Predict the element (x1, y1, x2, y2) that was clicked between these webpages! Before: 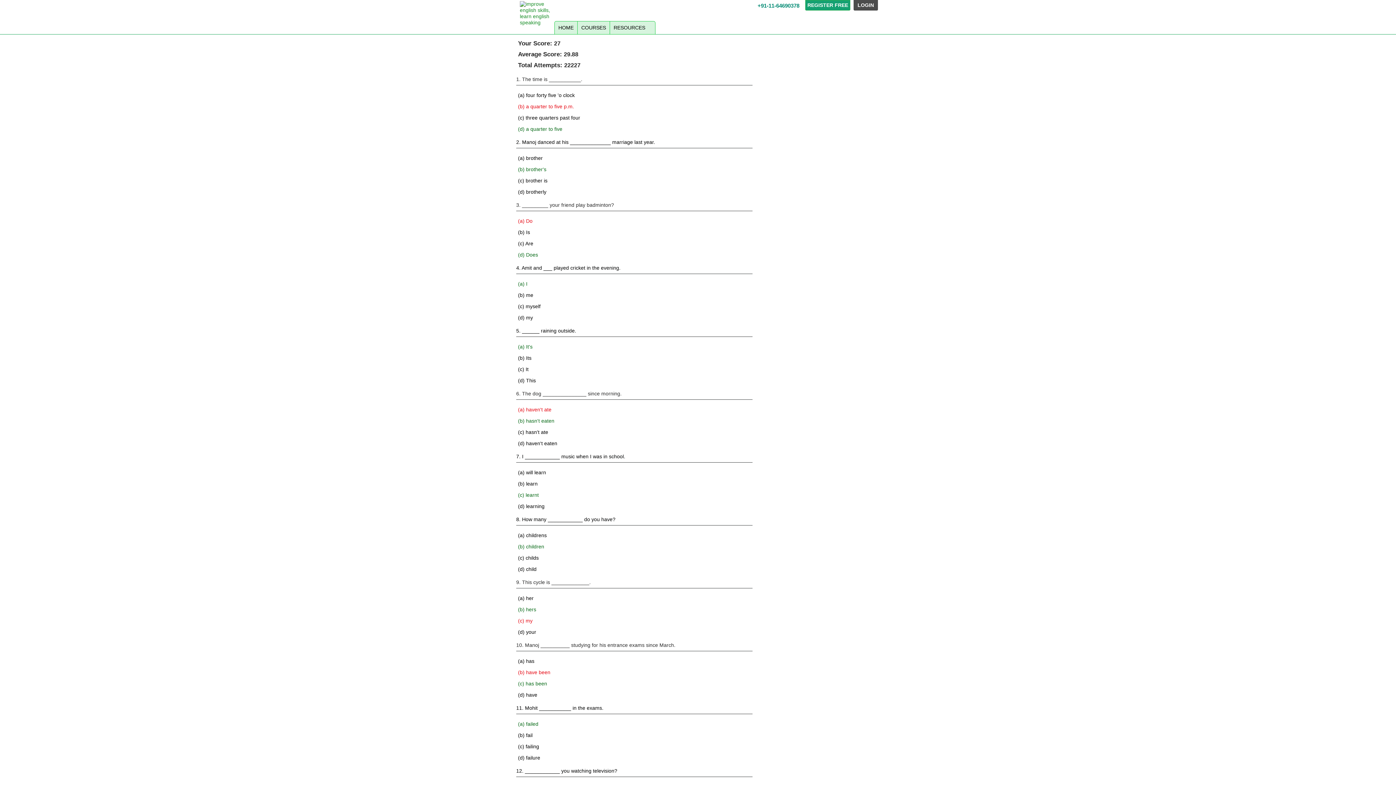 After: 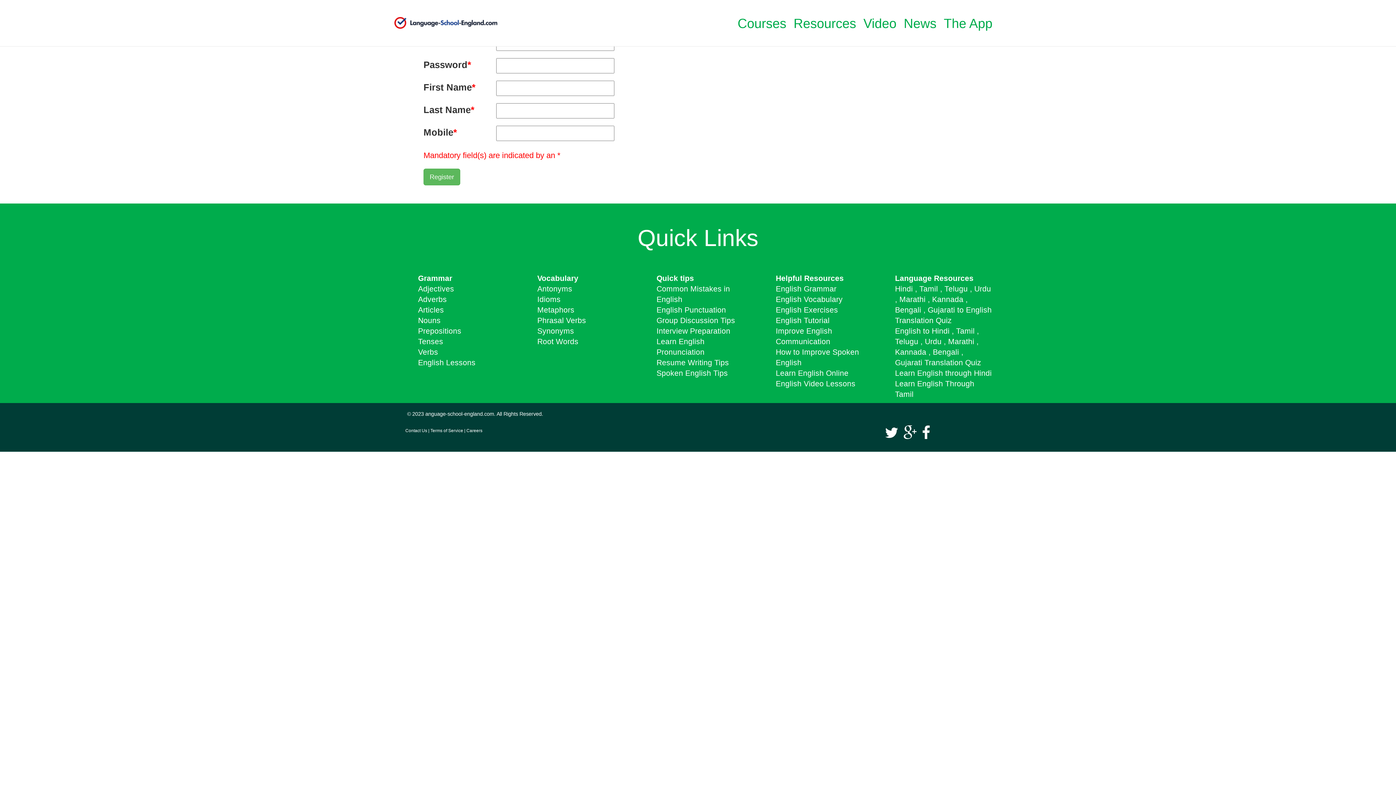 Action: bbox: (807, 2, 848, 8) label: REGISTER FREE